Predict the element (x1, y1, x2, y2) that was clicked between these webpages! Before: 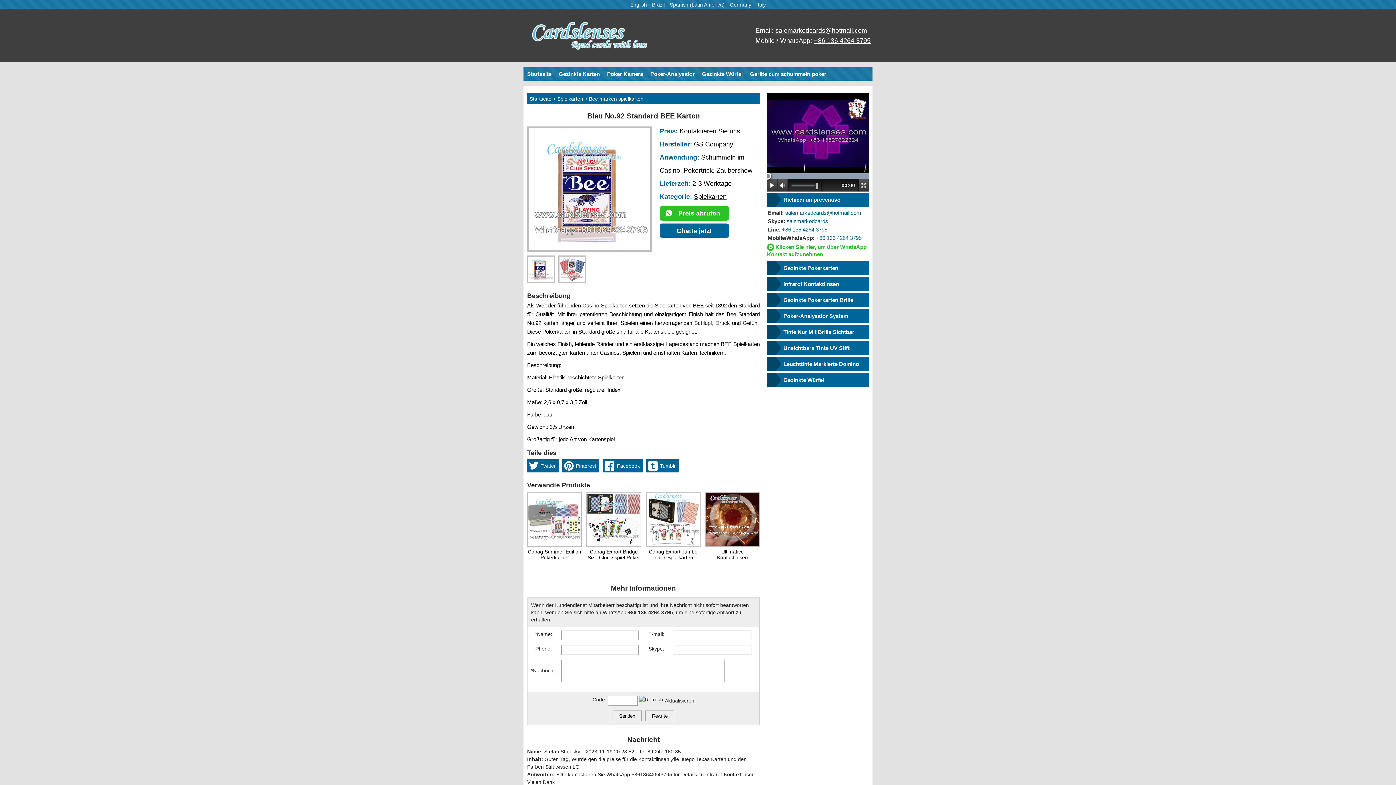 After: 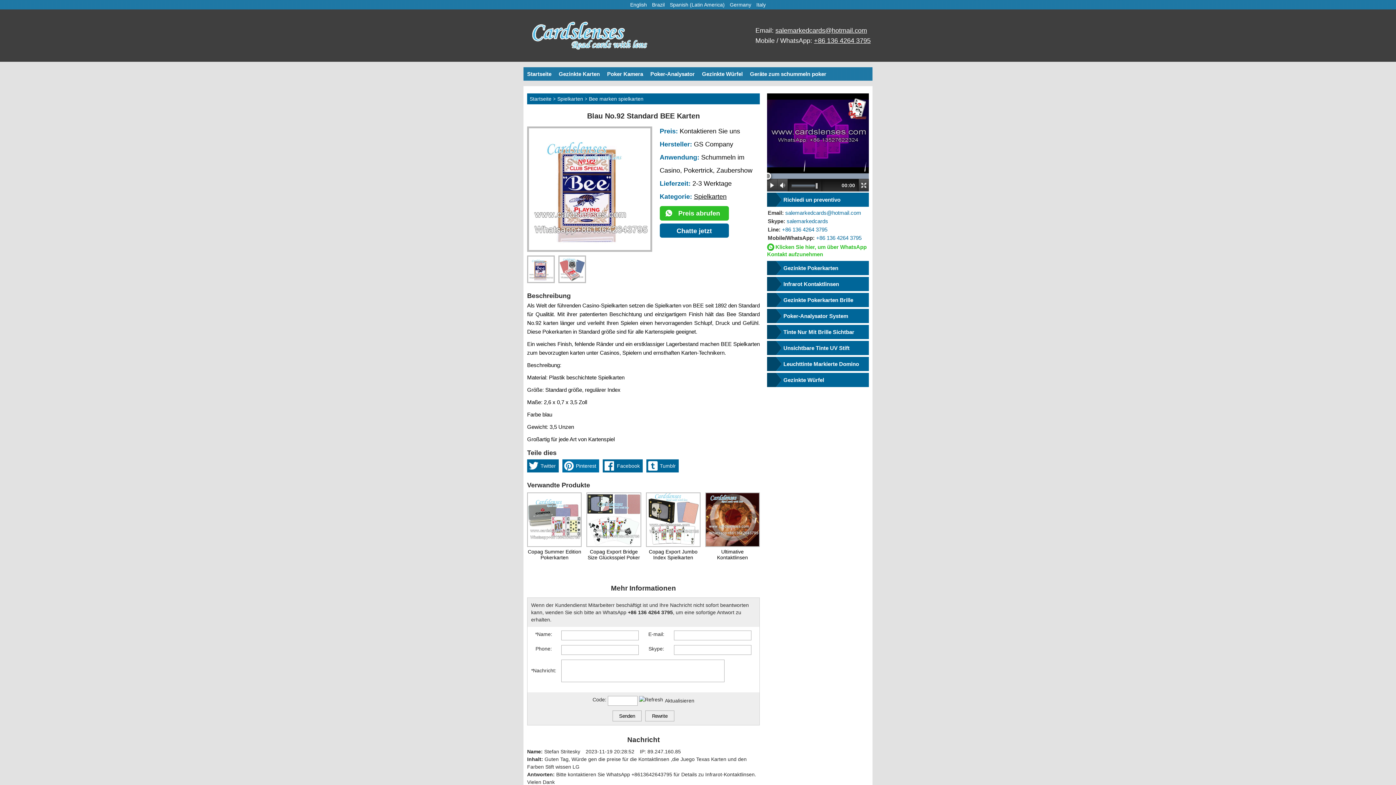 Action: label: Pinterest bbox: (562, 459, 599, 472)